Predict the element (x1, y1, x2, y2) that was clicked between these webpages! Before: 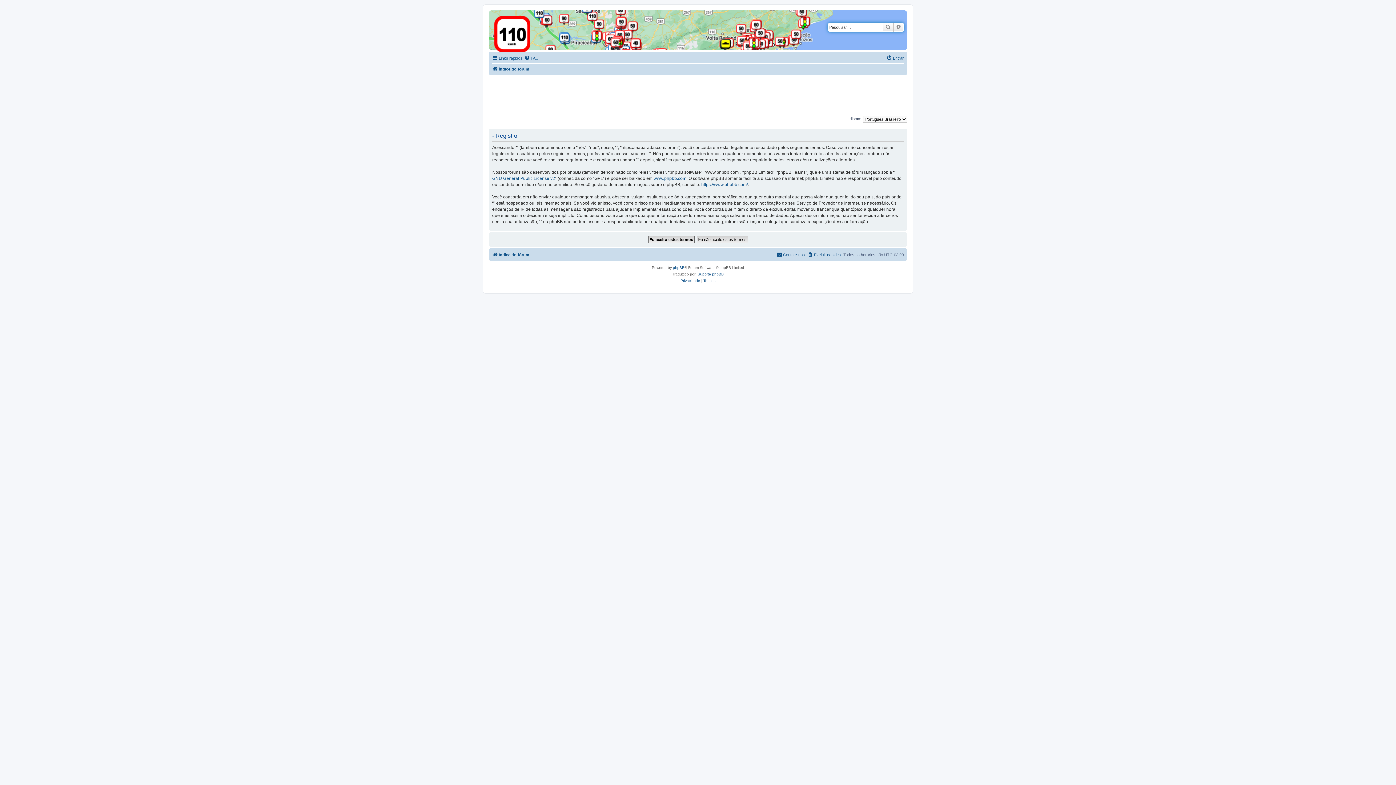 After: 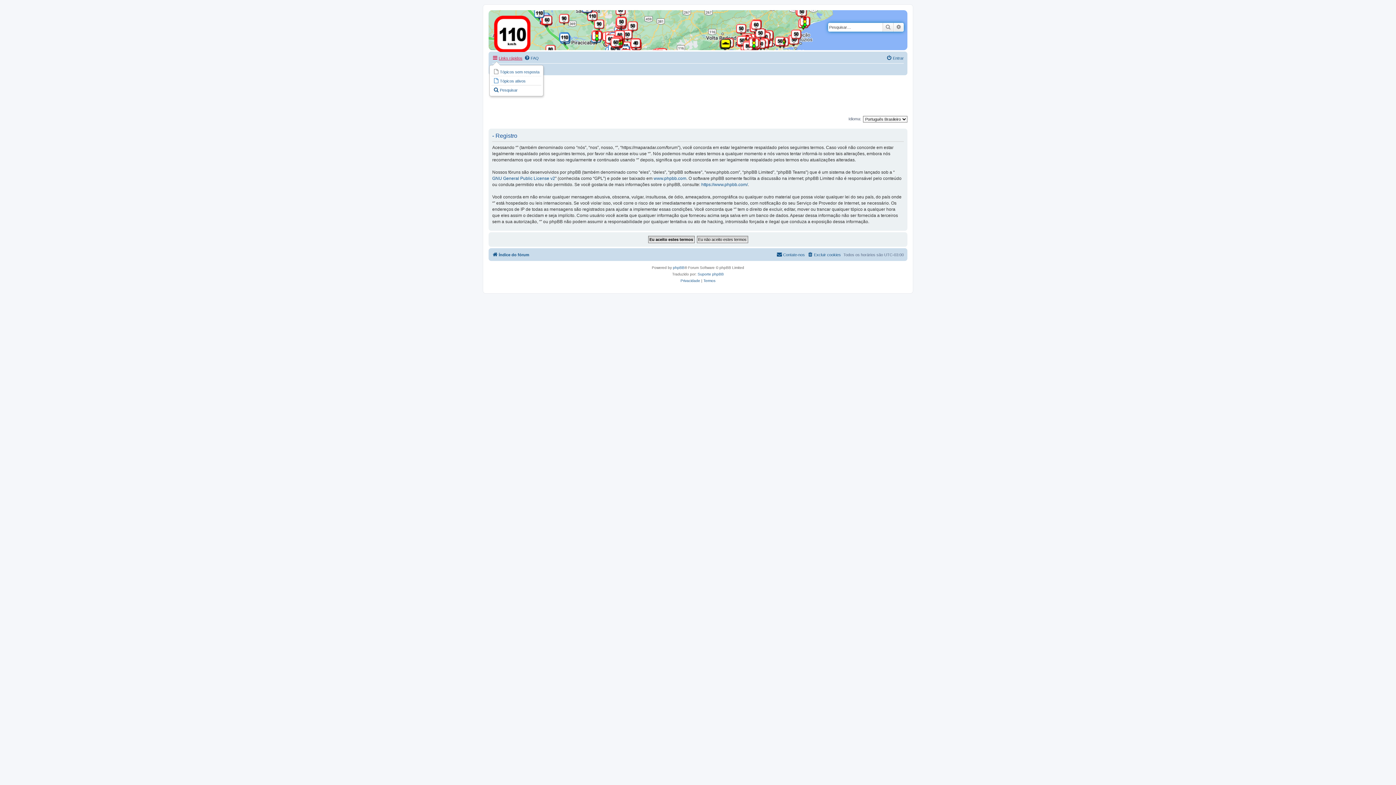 Action: bbox: (492, 53, 522, 62) label: Links rápidos